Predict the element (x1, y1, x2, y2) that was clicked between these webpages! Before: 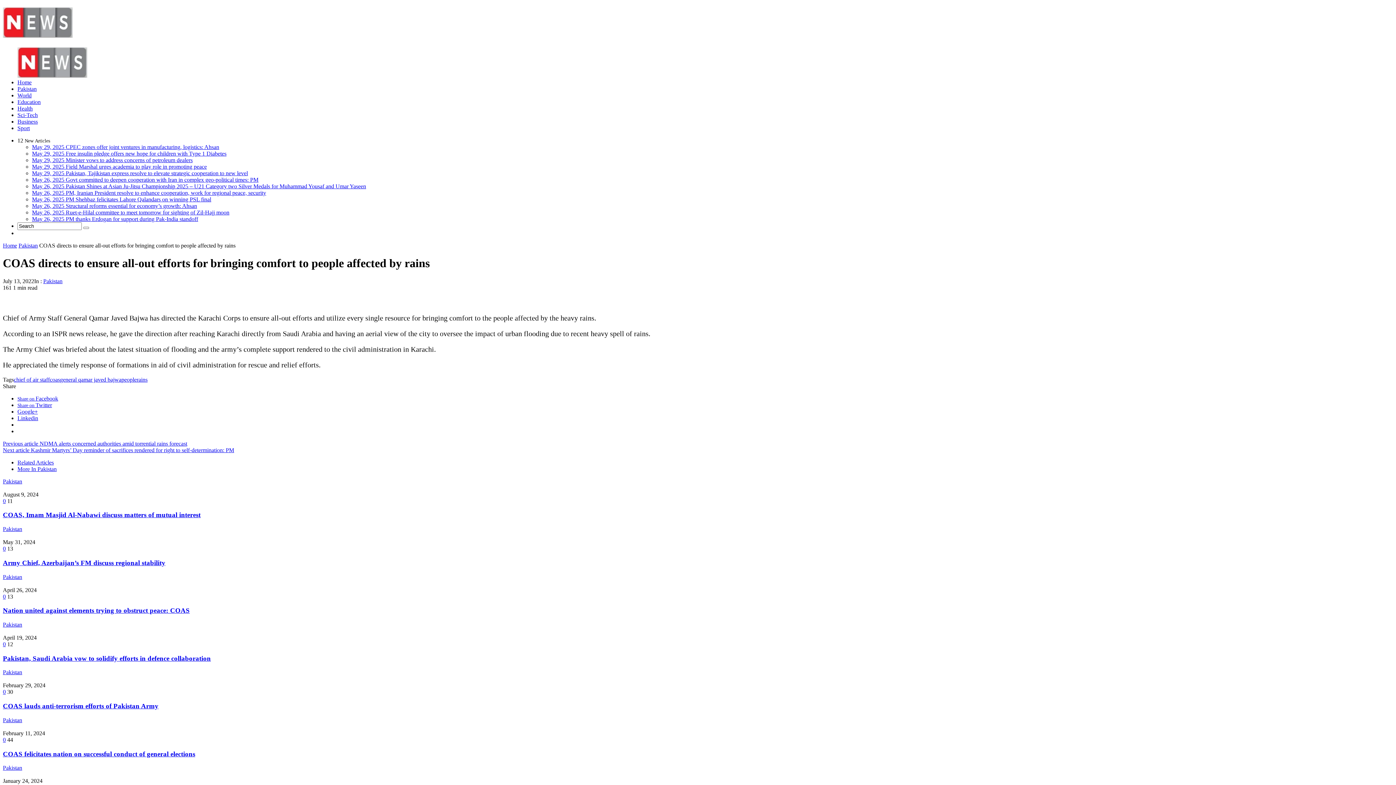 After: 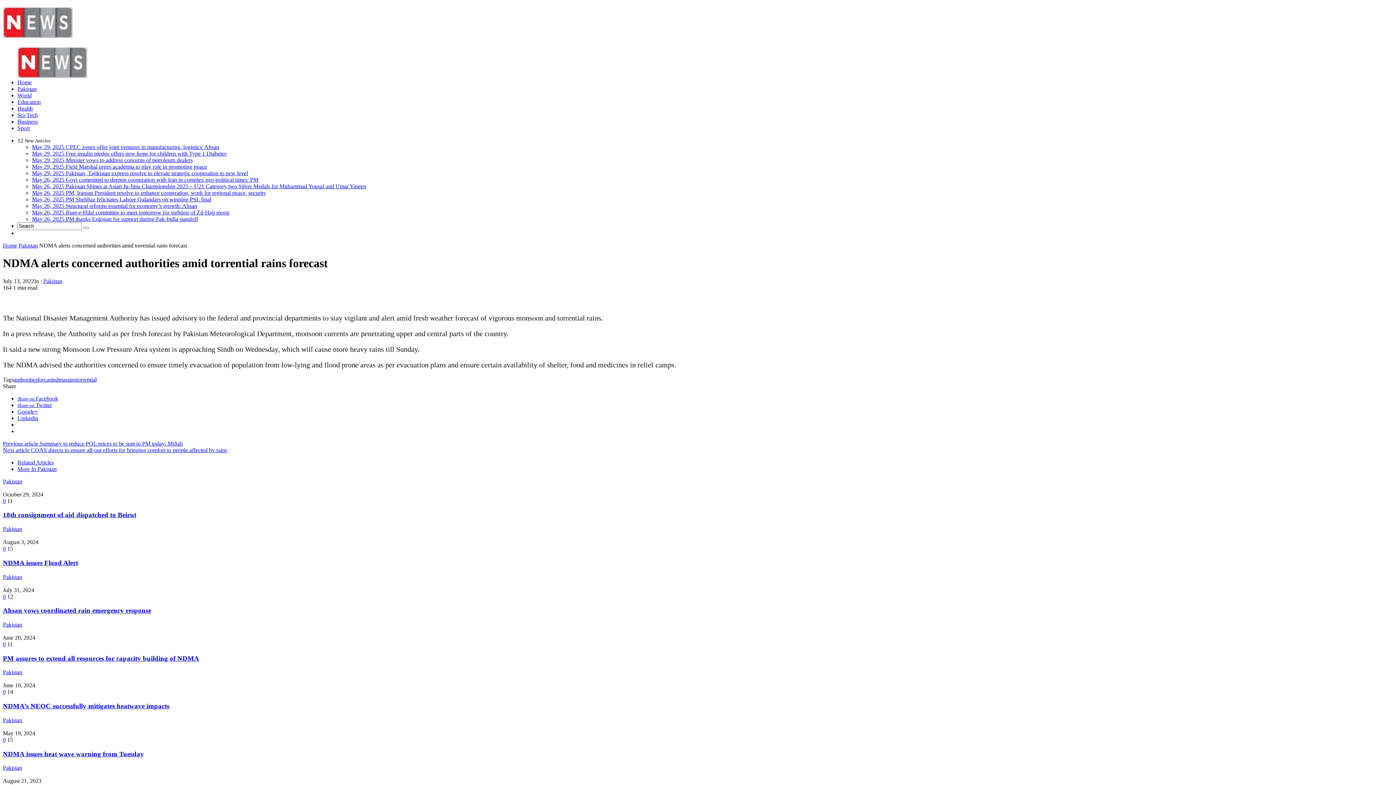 Action: bbox: (2, 440, 187, 446) label: Previous article NDMA alerts concerned authorities amid torrential rains forecast